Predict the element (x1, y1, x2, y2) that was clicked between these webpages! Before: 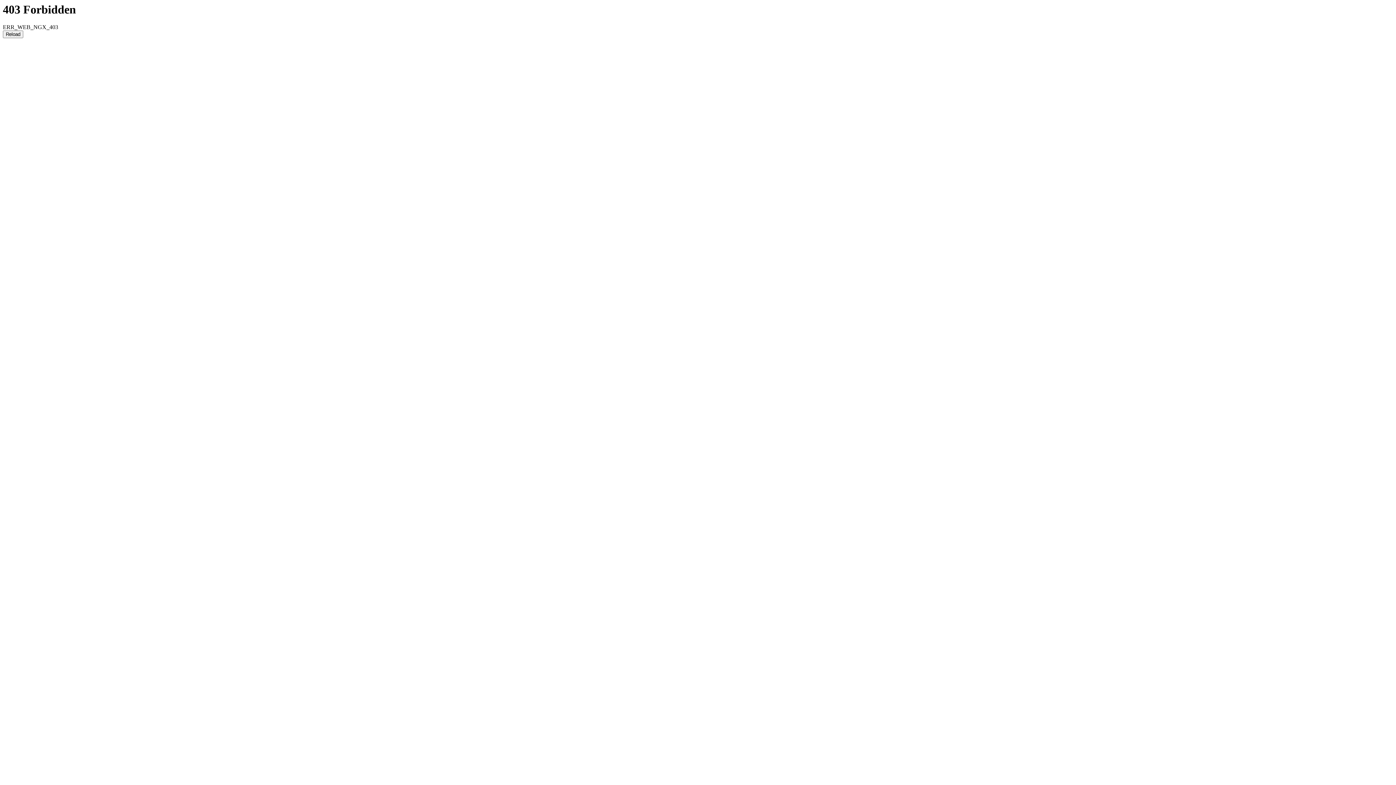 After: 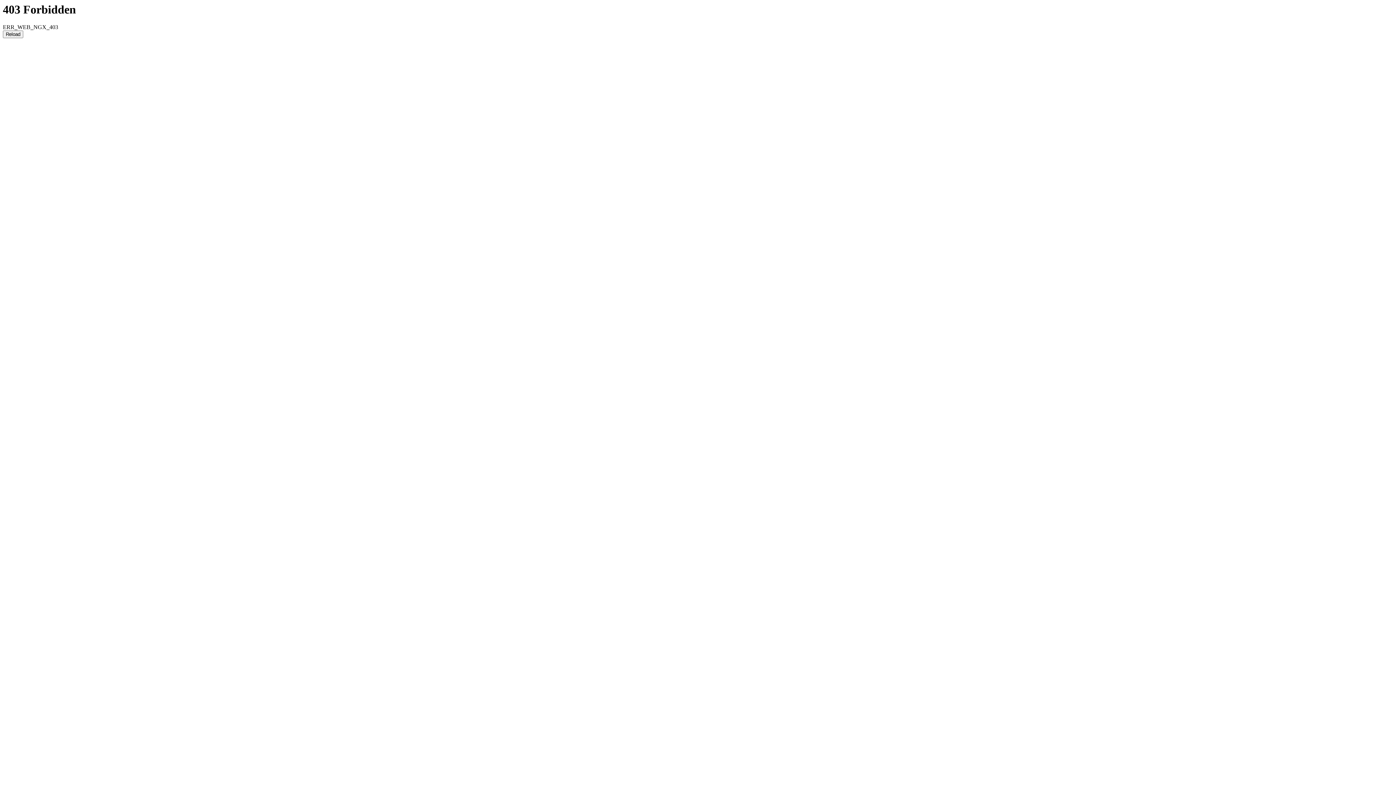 Action: bbox: (2, 30, 23, 38) label: Reload